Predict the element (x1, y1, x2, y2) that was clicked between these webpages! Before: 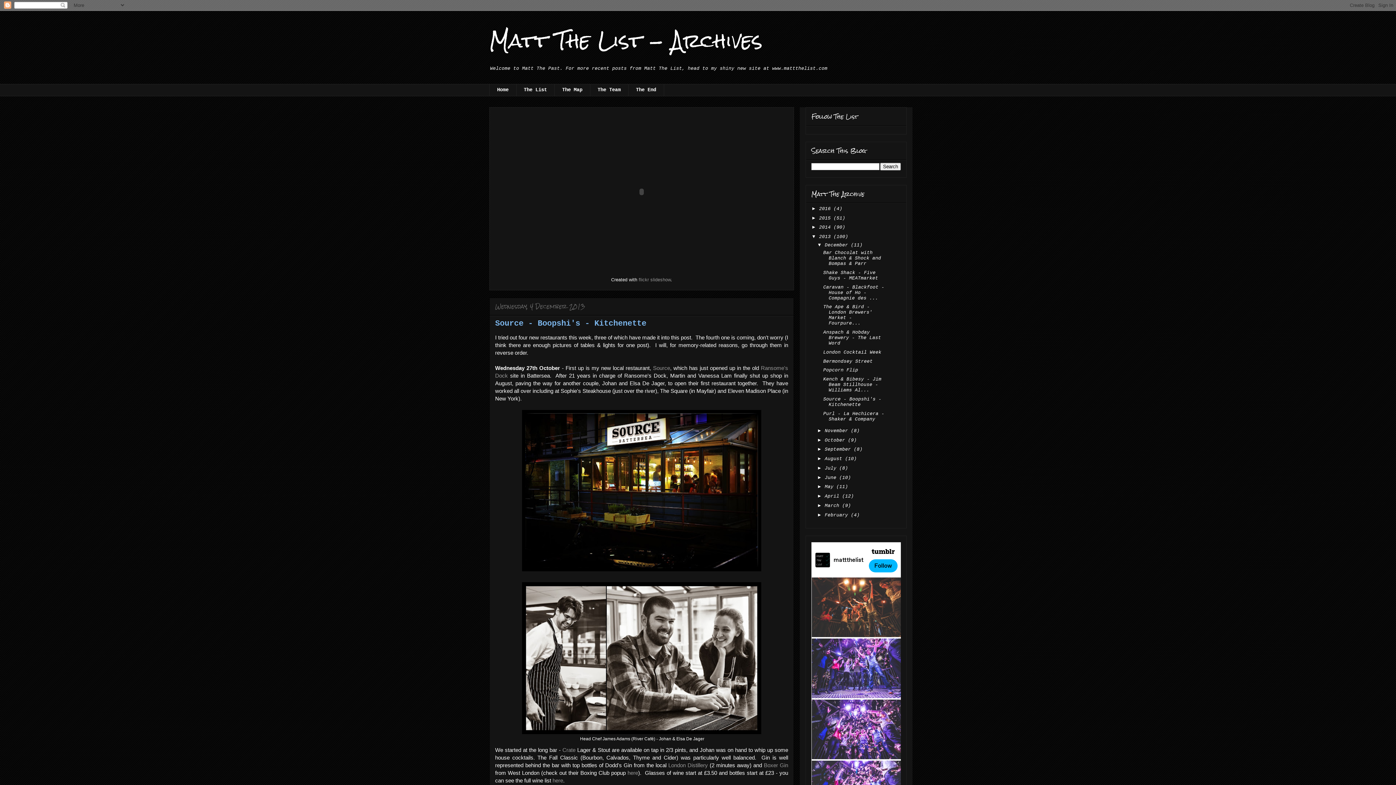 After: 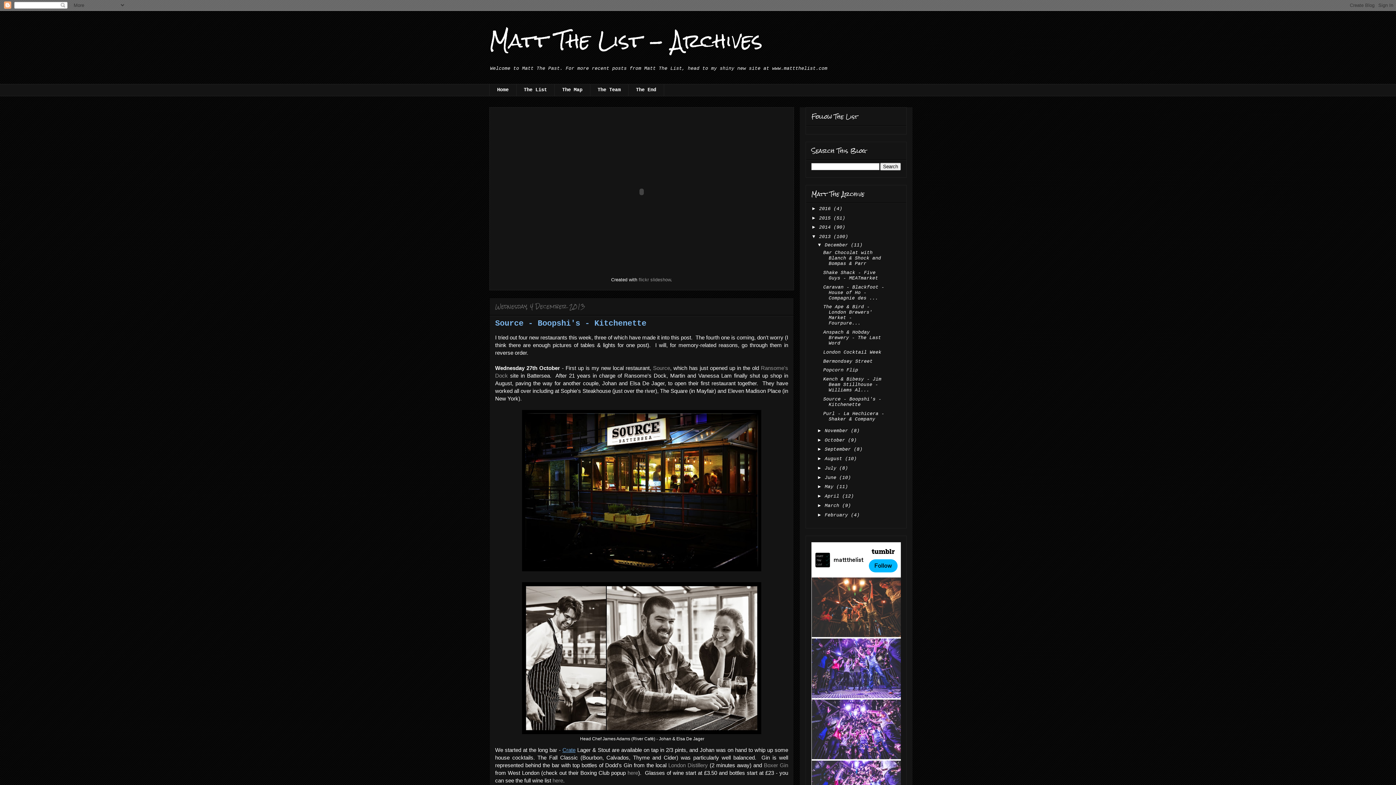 Action: bbox: (562, 747, 575, 753) label: Crate